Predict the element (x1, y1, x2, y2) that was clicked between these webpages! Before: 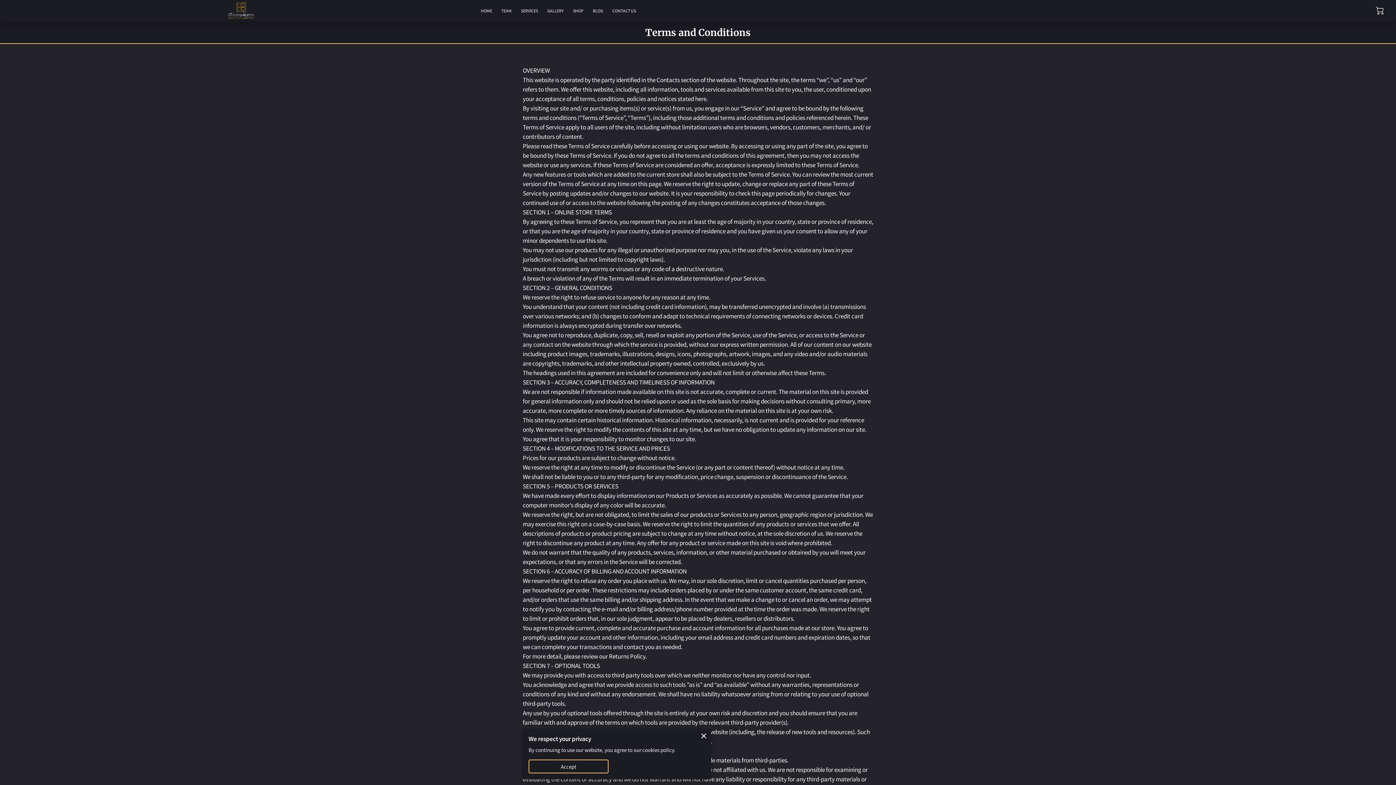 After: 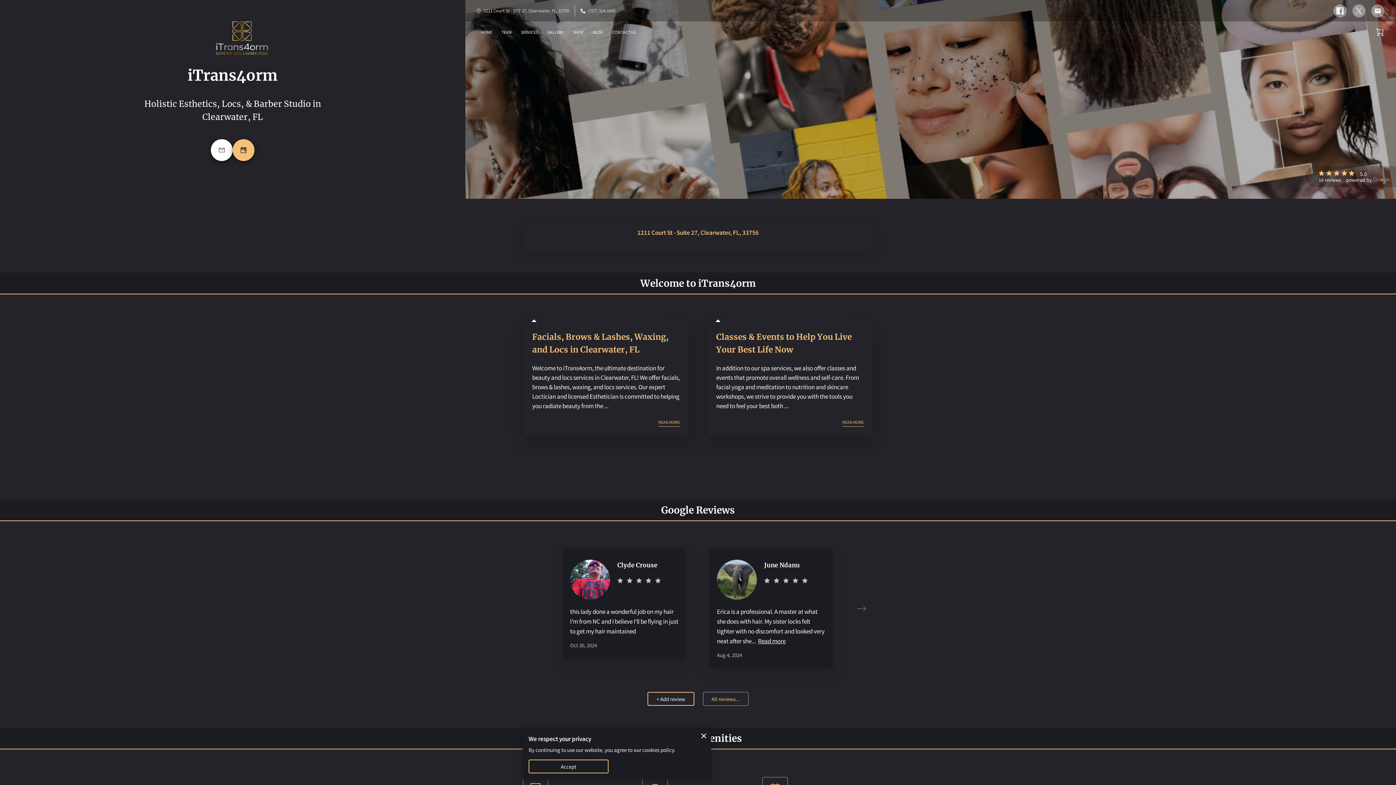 Action: label: HOME bbox: (476, 5, 496, 15)